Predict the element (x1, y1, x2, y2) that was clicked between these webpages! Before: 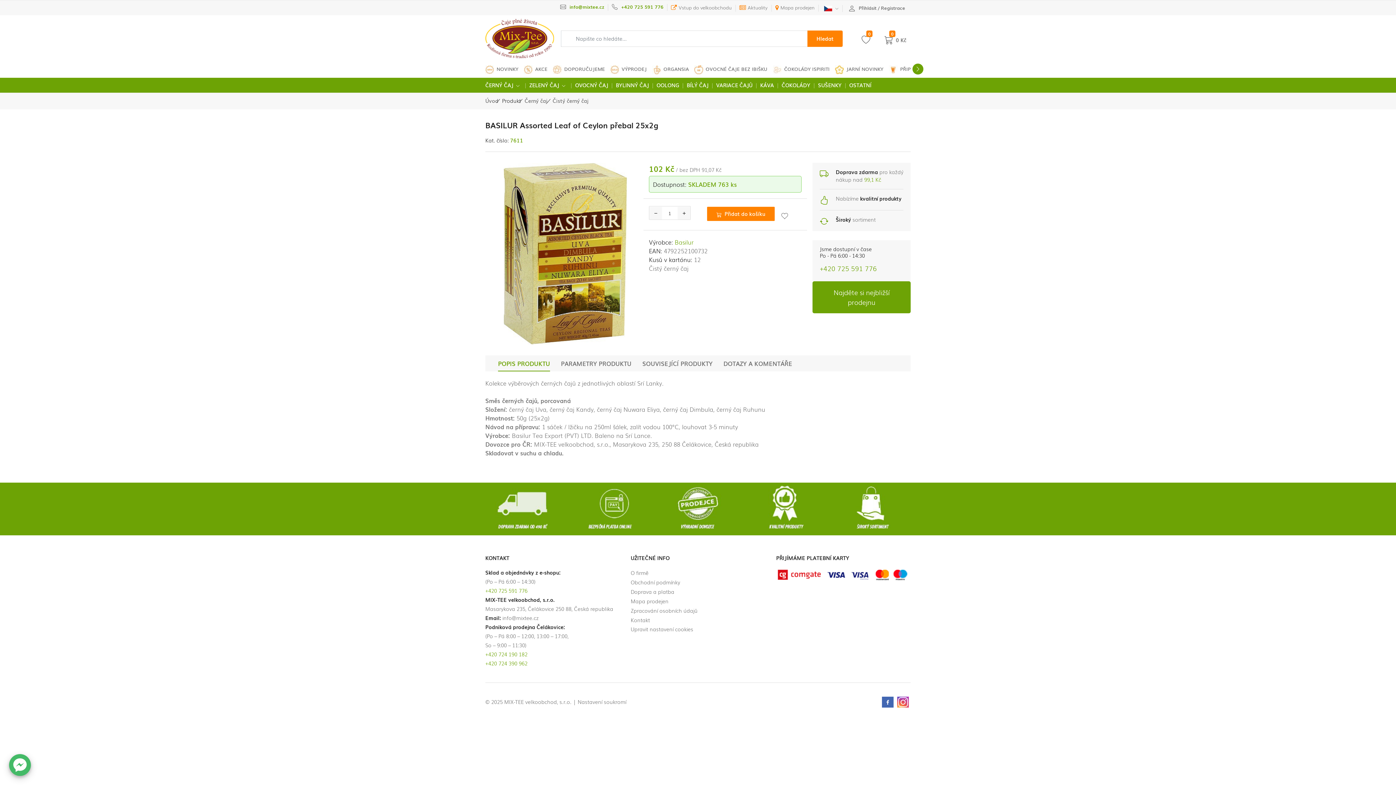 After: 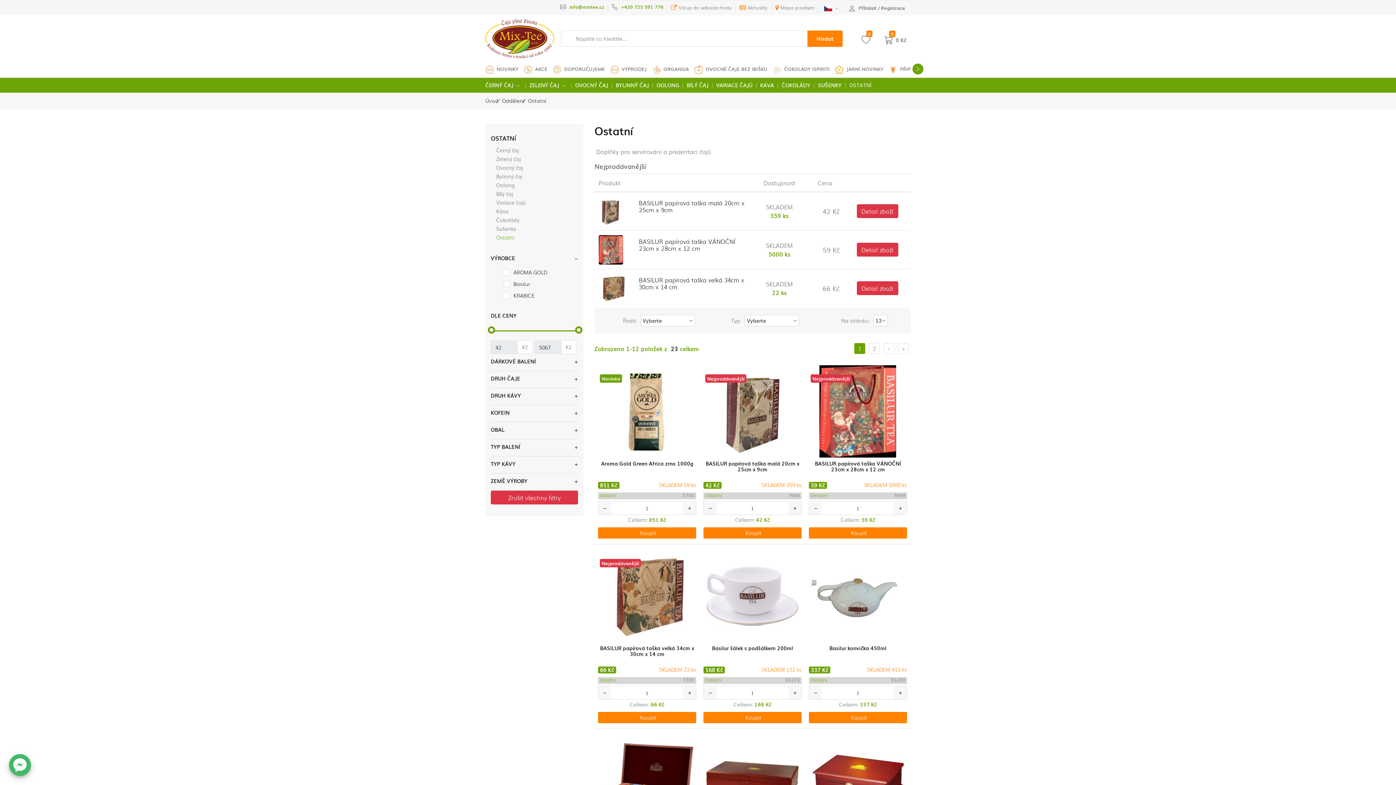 Action: label: OSTATNÍ bbox: (849, 81, 871, 89)